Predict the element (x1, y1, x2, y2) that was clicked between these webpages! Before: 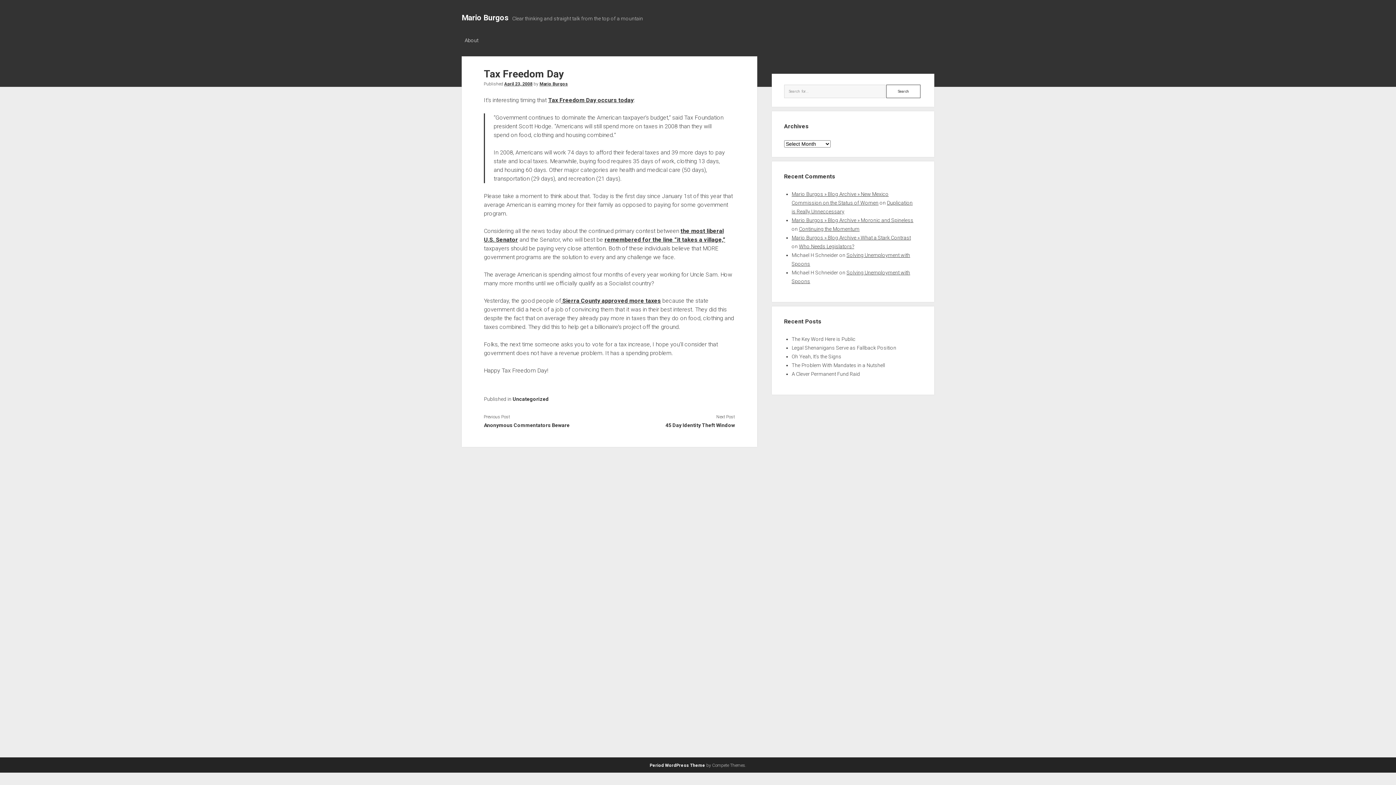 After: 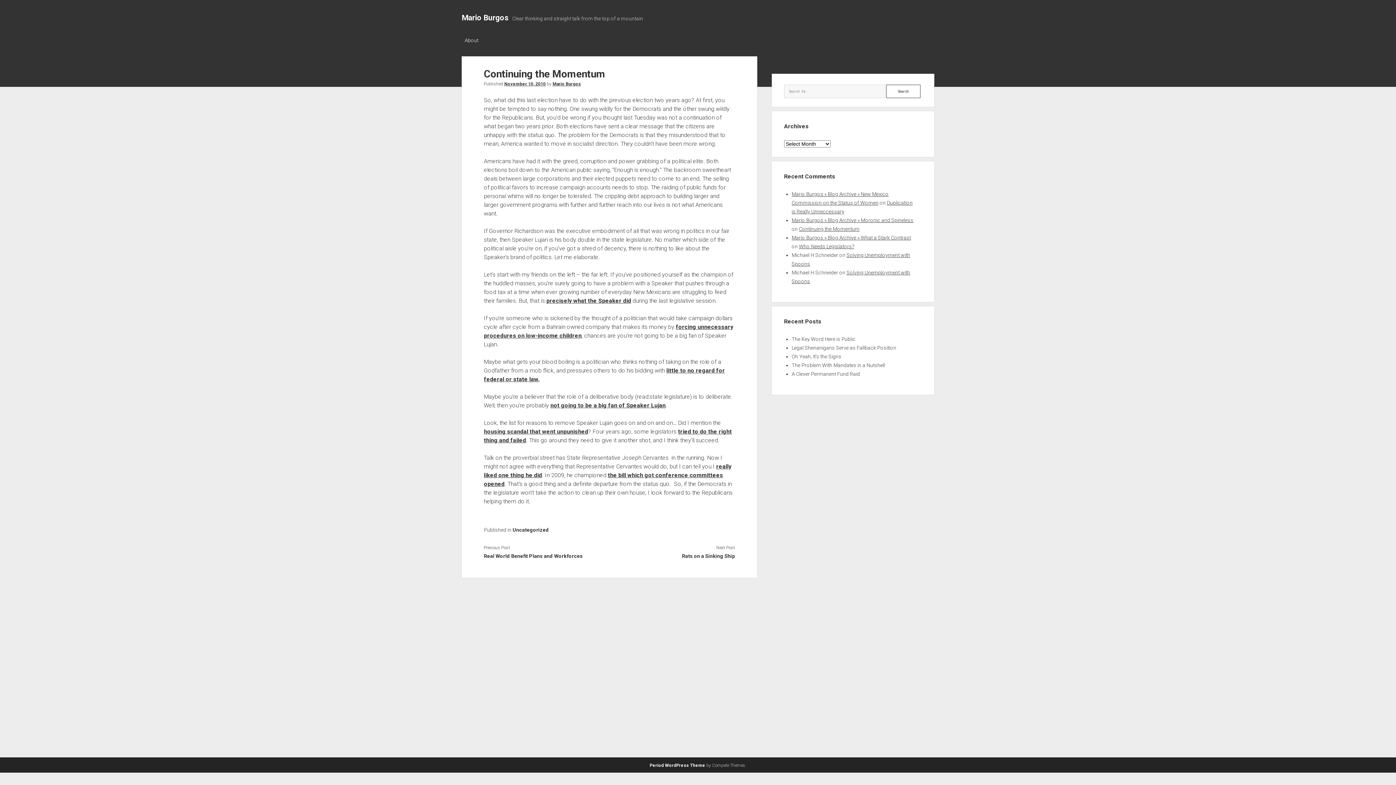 Action: bbox: (799, 226, 859, 232) label: Continuing the Momentum